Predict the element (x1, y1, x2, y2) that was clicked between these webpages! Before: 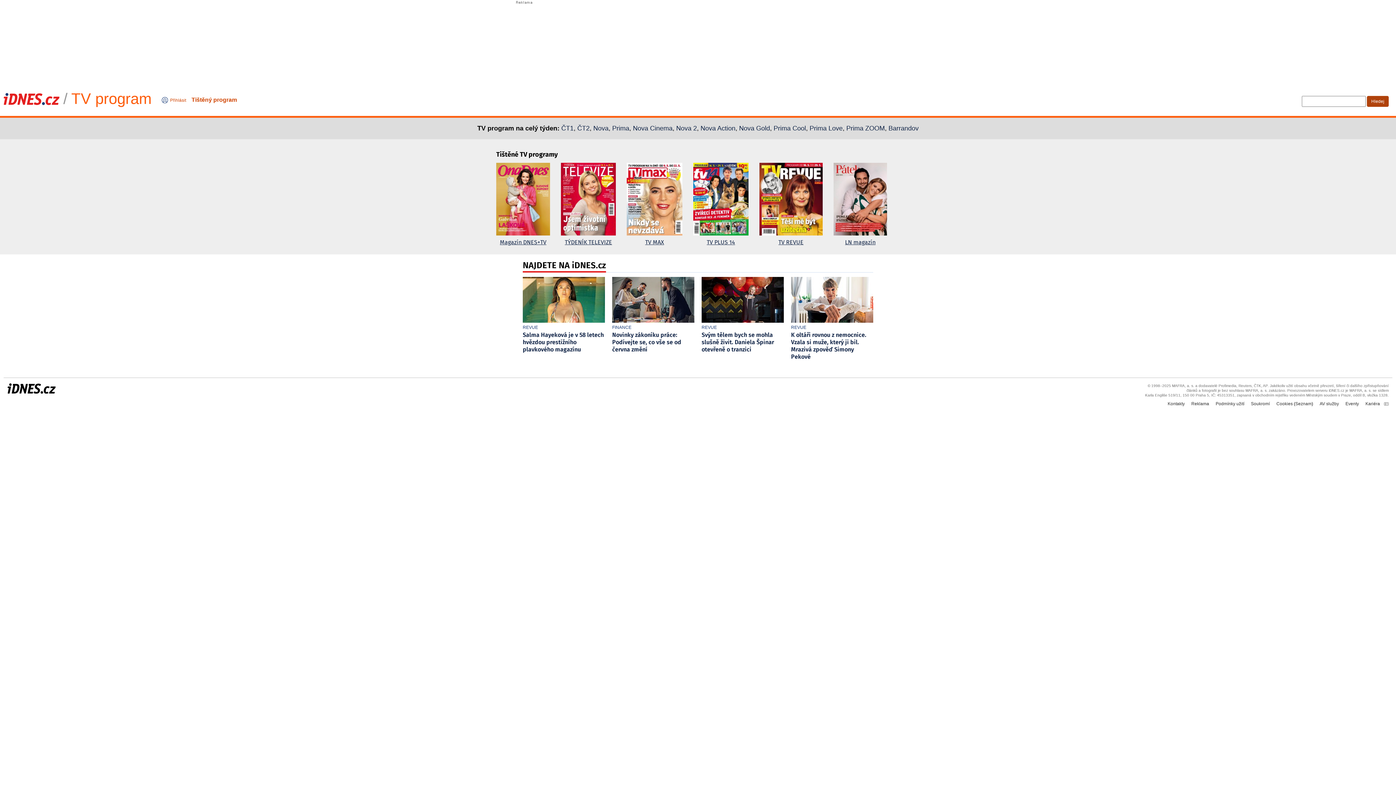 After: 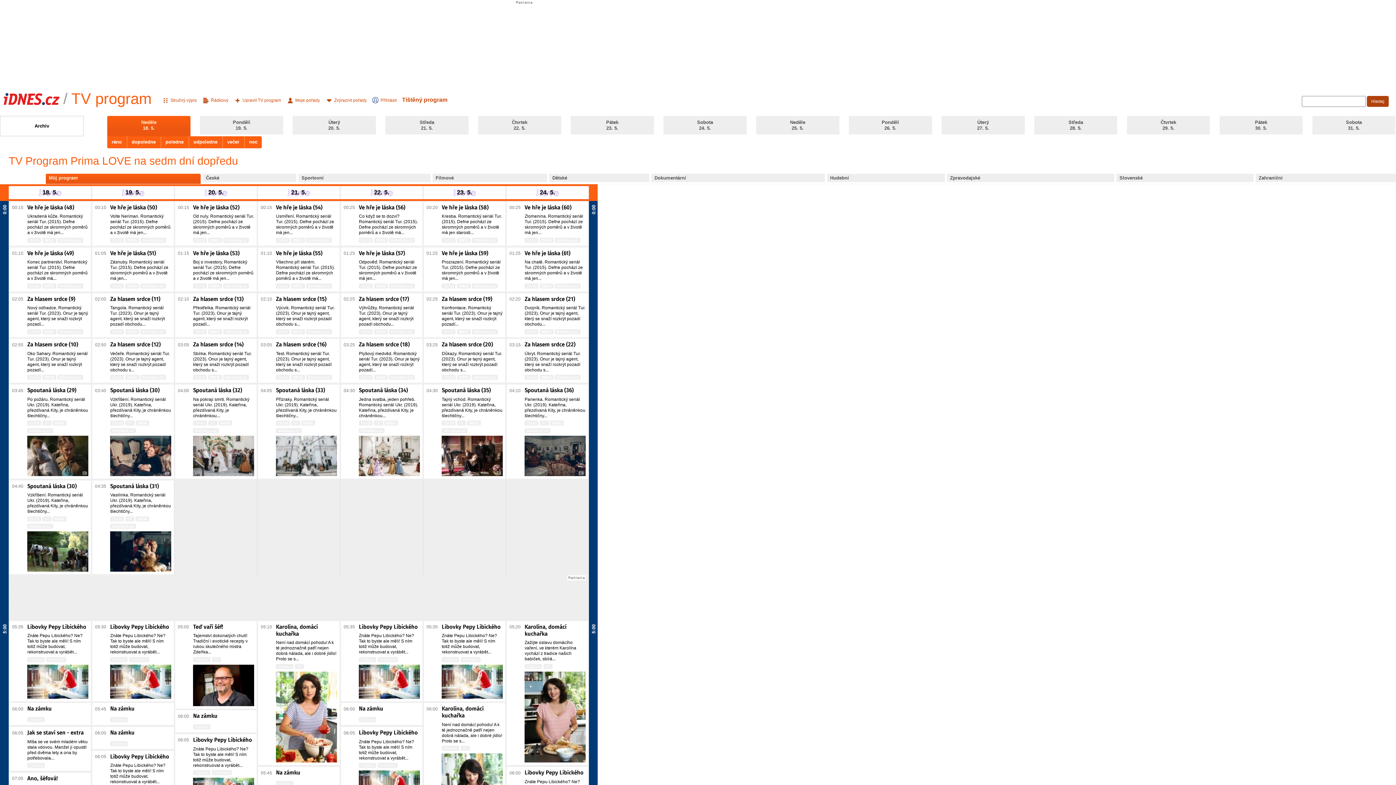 Action: bbox: (809, 124, 842, 132) label: Prima Love